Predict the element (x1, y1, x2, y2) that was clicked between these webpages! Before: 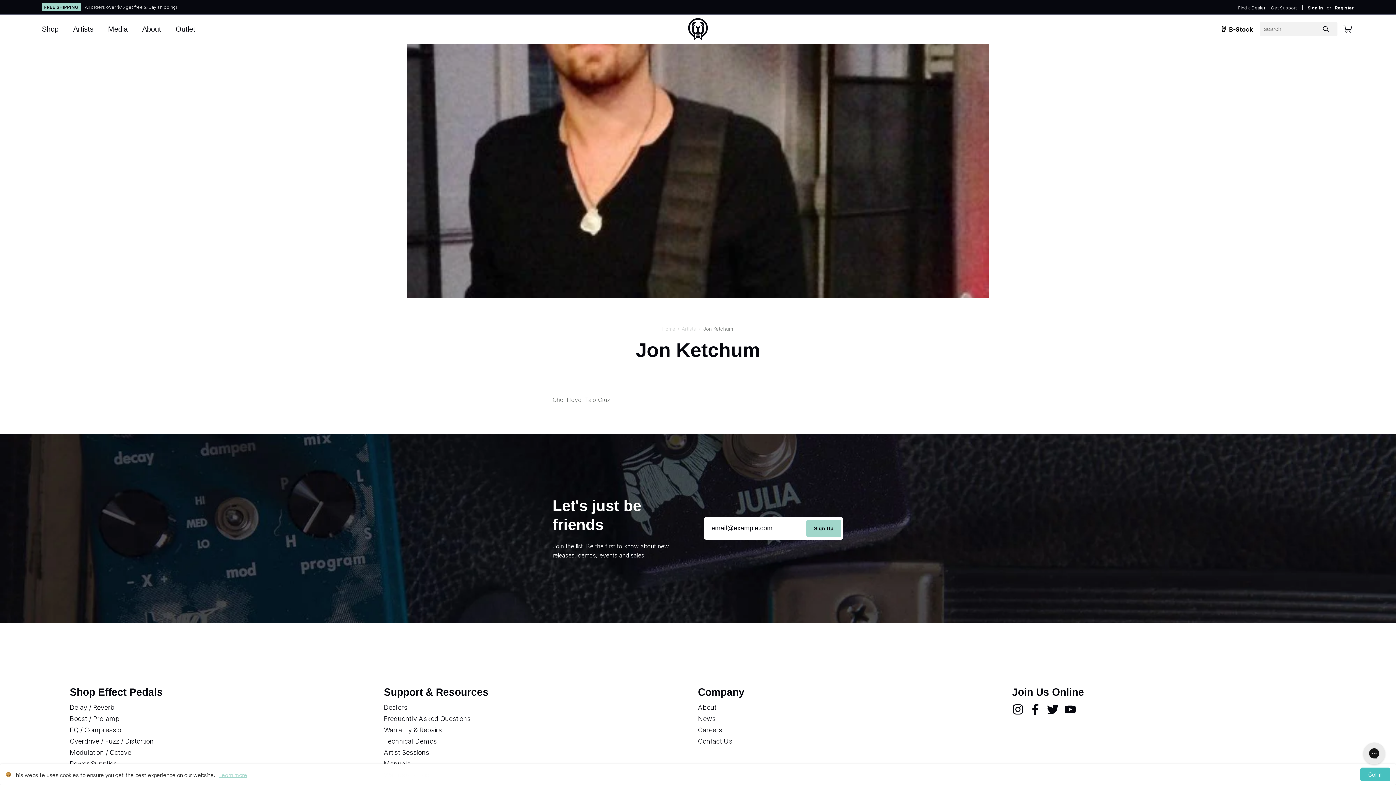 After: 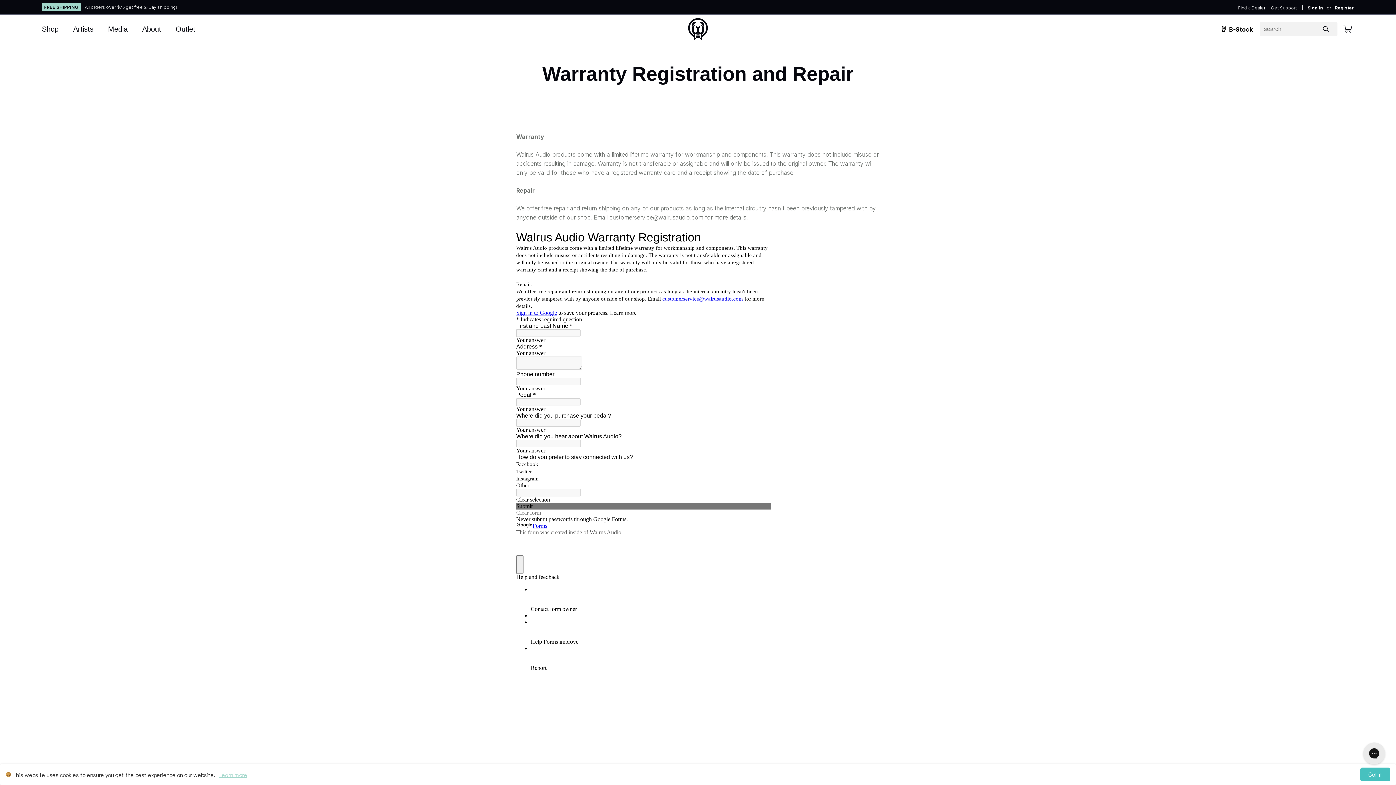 Action: bbox: (384, 726, 442, 734) label: Warranty & Repairs